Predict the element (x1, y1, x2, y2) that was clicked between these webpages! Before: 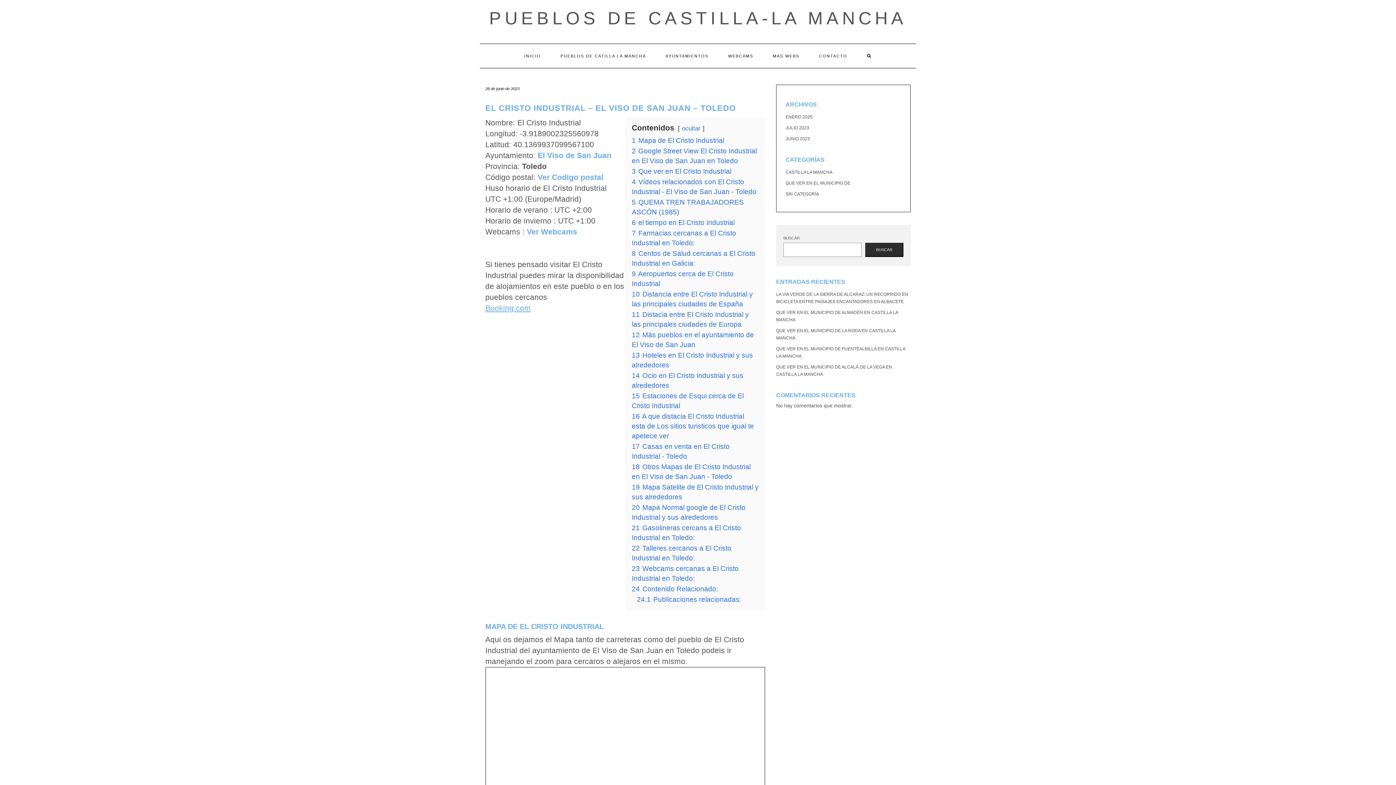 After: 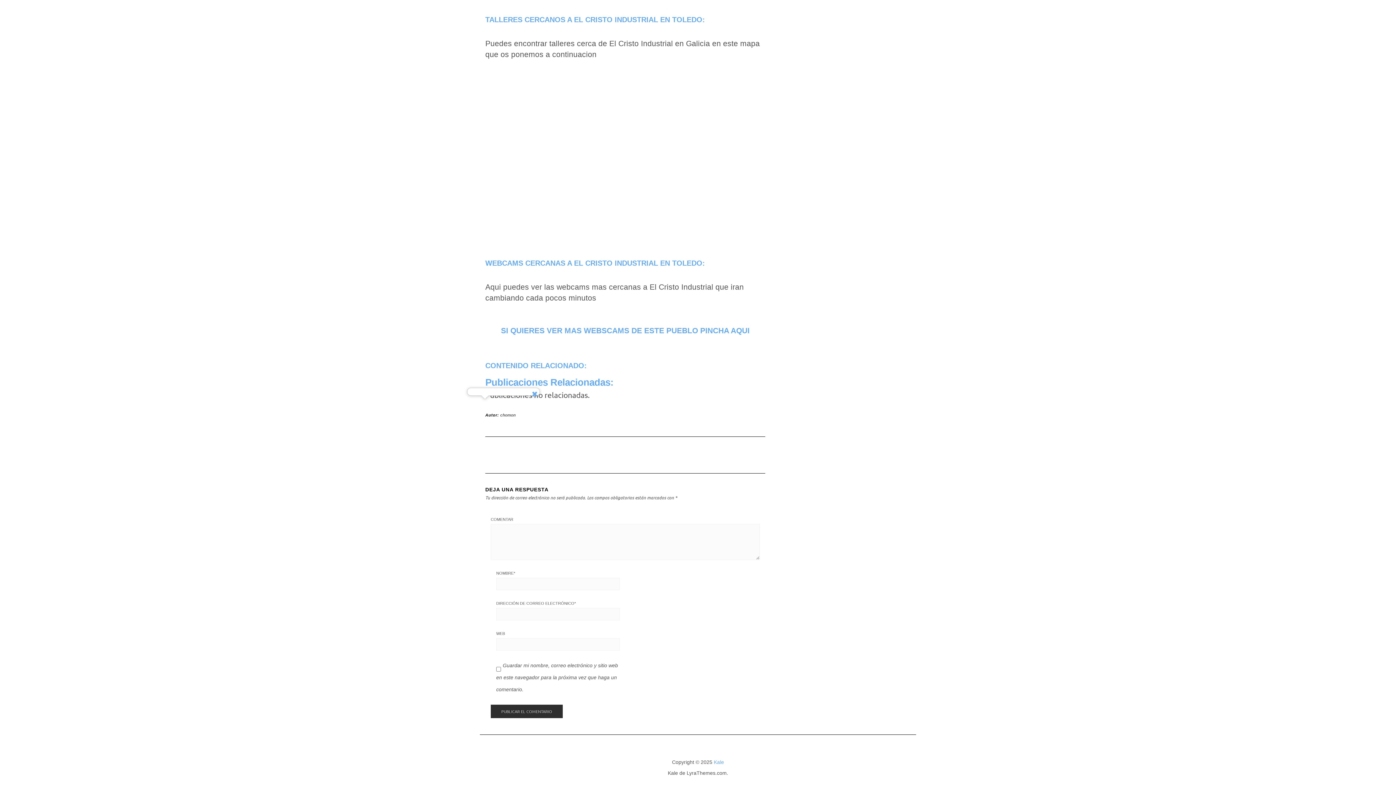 Action: label: 24.1 Publicaciones relacionadas: bbox: (637, 596, 741, 603)